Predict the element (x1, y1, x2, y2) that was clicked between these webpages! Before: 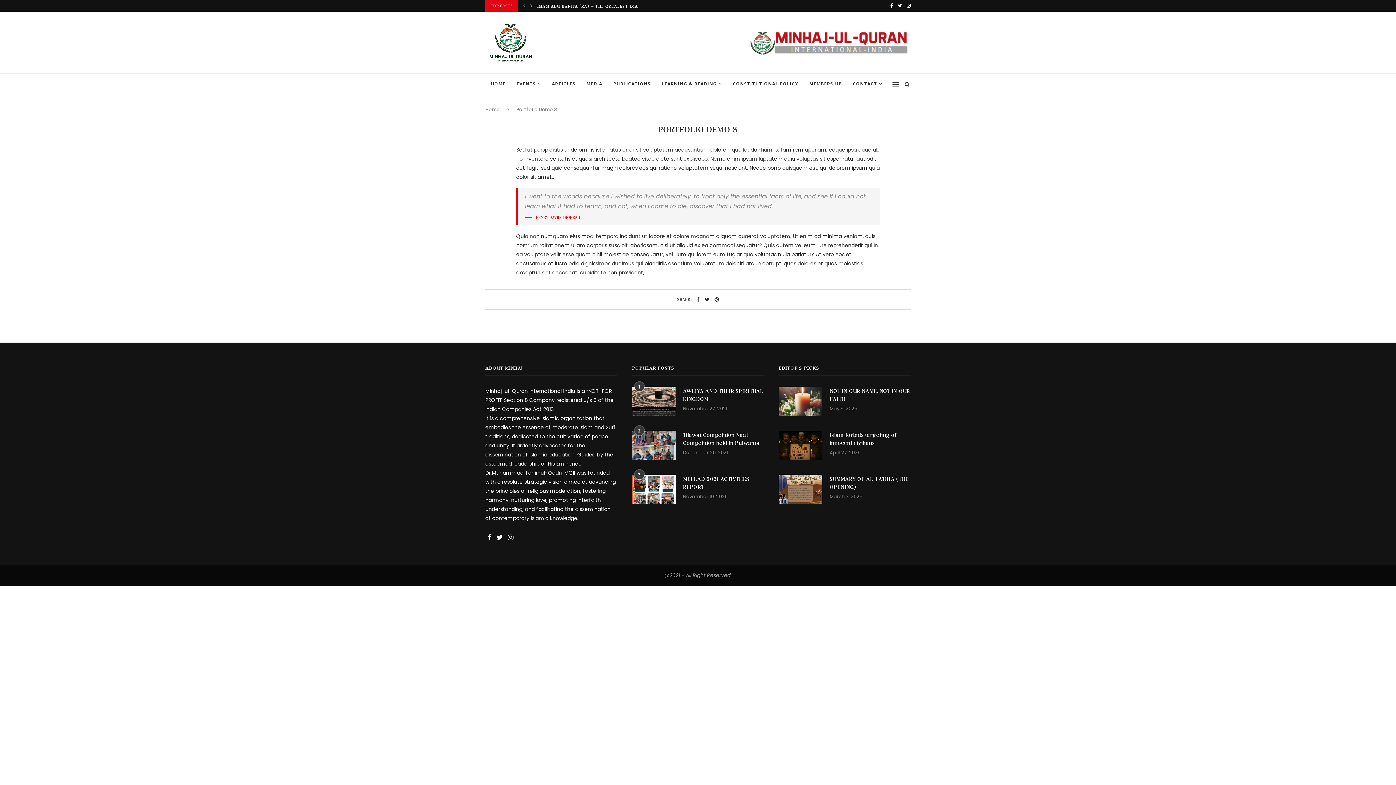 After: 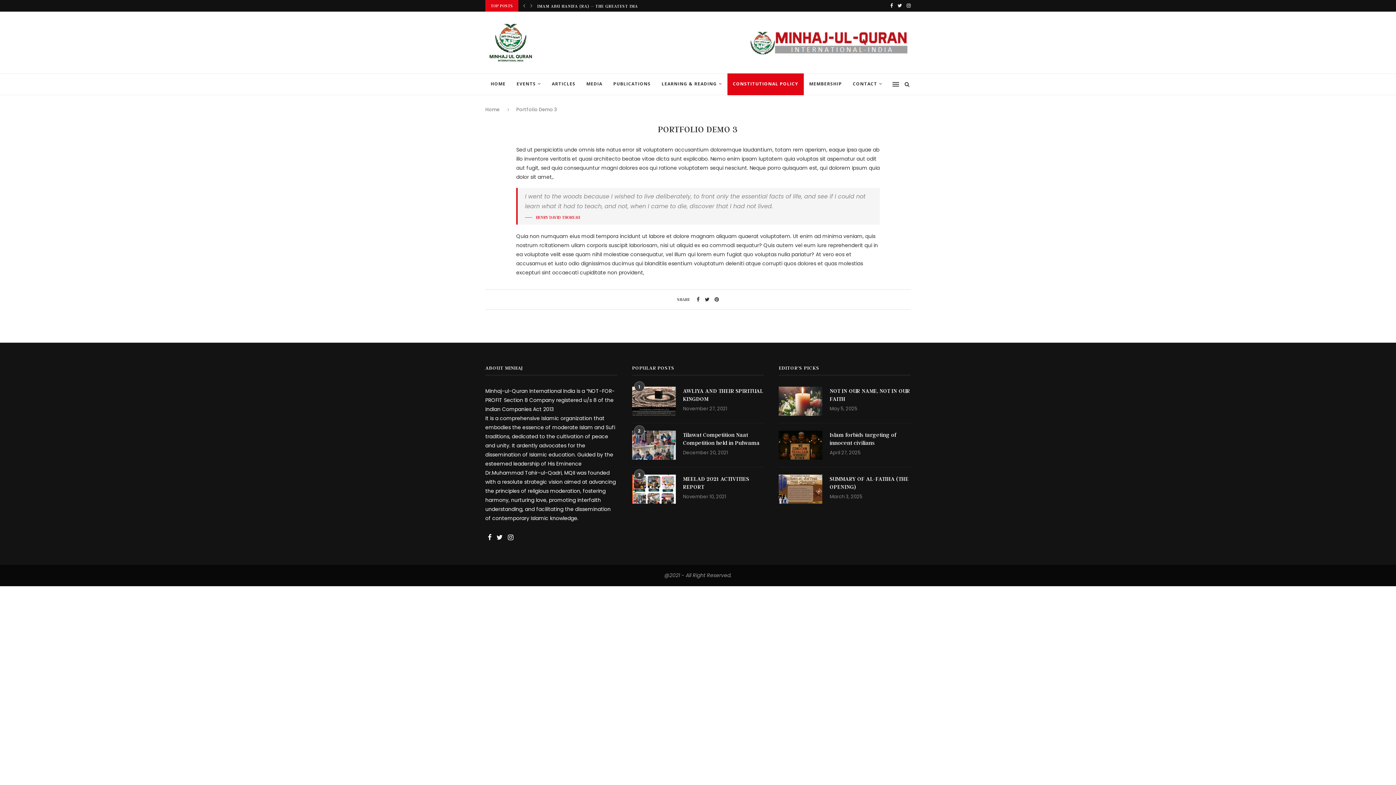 Action: bbox: (727, 73, 804, 95) label: CONSTITUTIONAL POLICY